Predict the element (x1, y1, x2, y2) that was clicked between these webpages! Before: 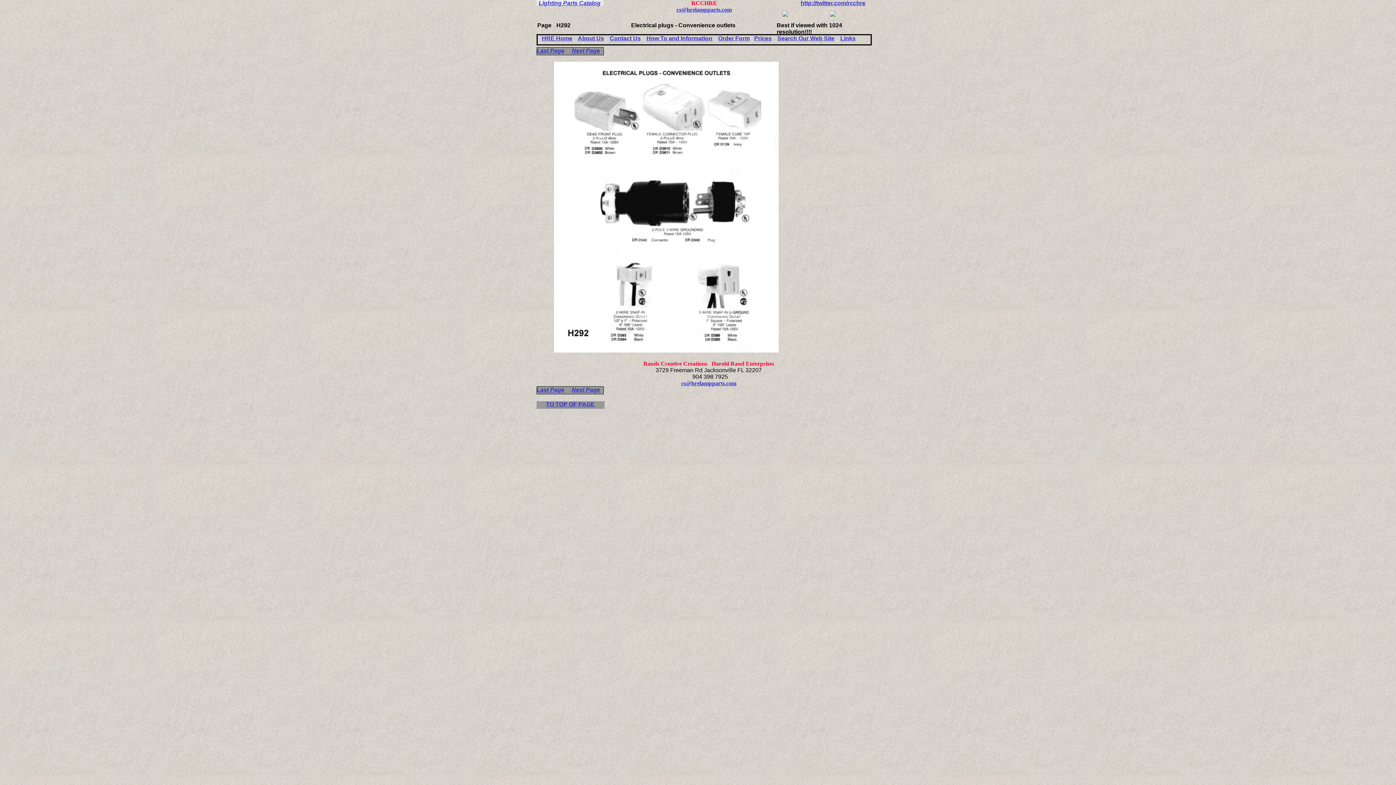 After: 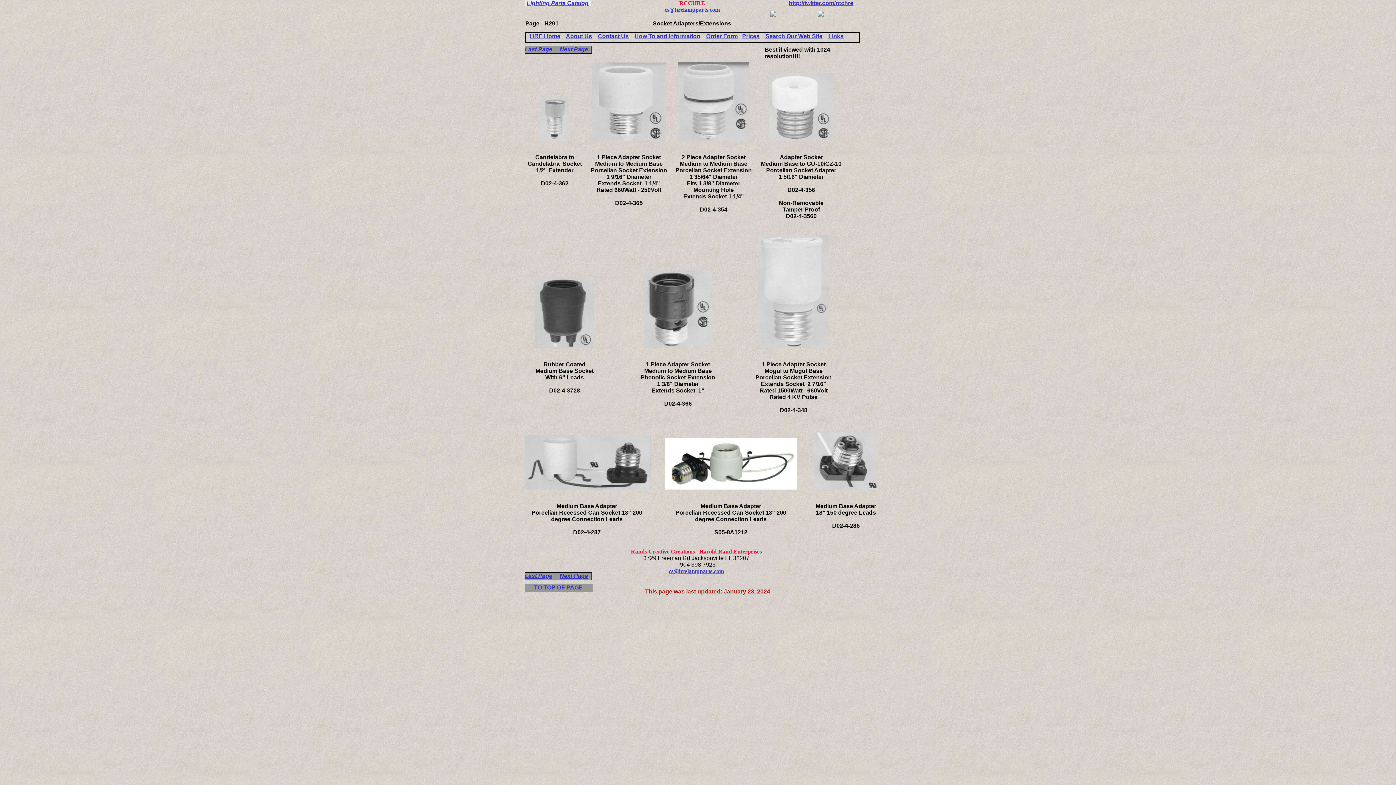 Action: label: Last Page bbox: (536, 47, 564, 53)